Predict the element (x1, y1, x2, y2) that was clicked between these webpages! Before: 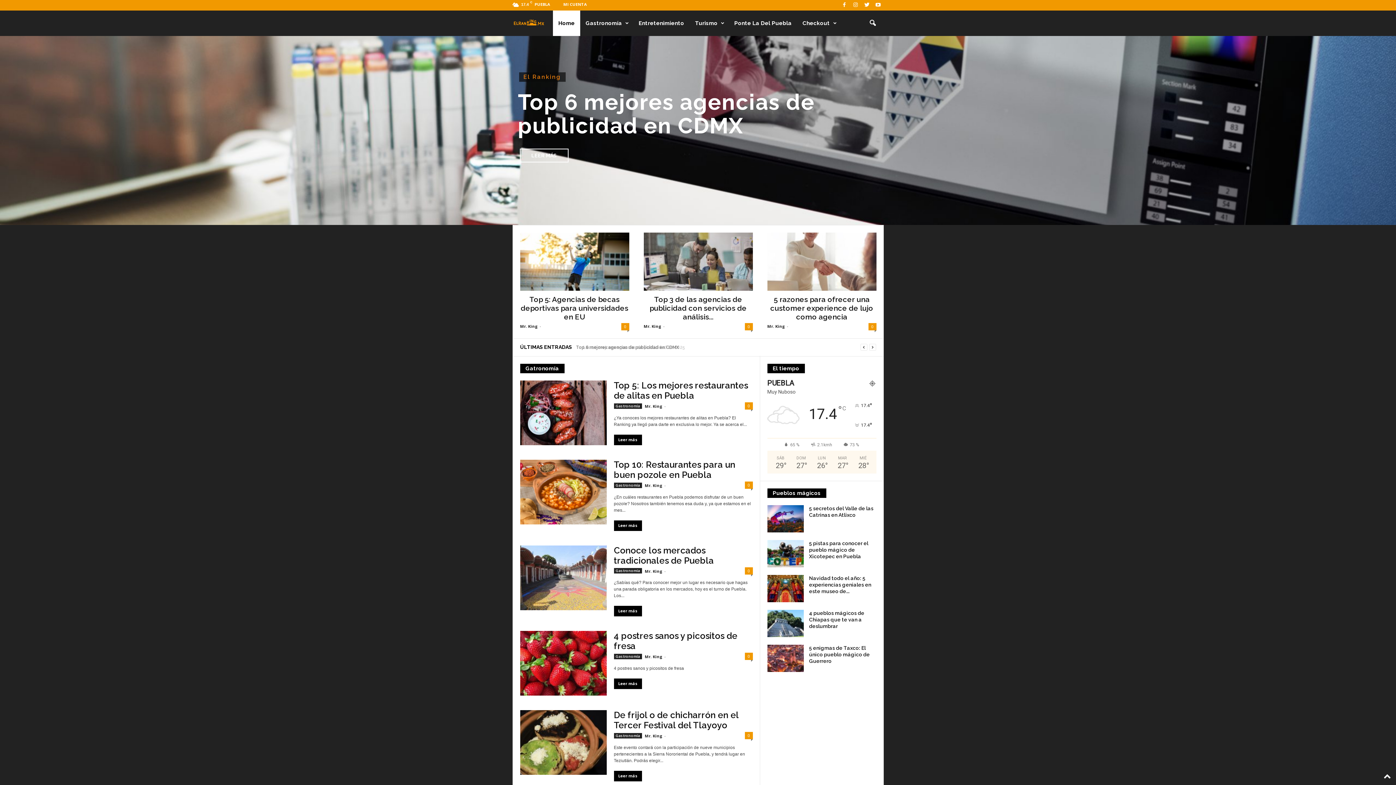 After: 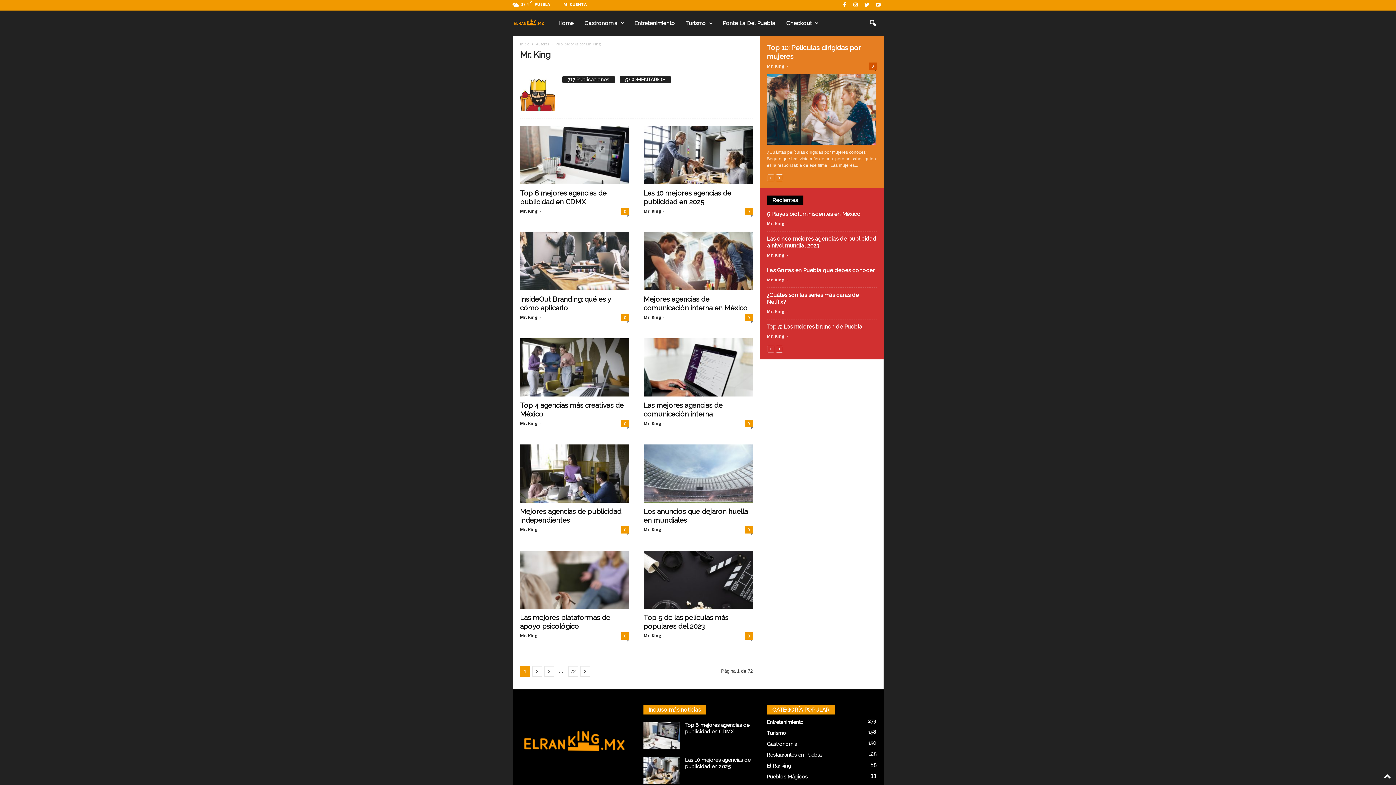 Action: label: Mr. King bbox: (644, 654, 662, 659)